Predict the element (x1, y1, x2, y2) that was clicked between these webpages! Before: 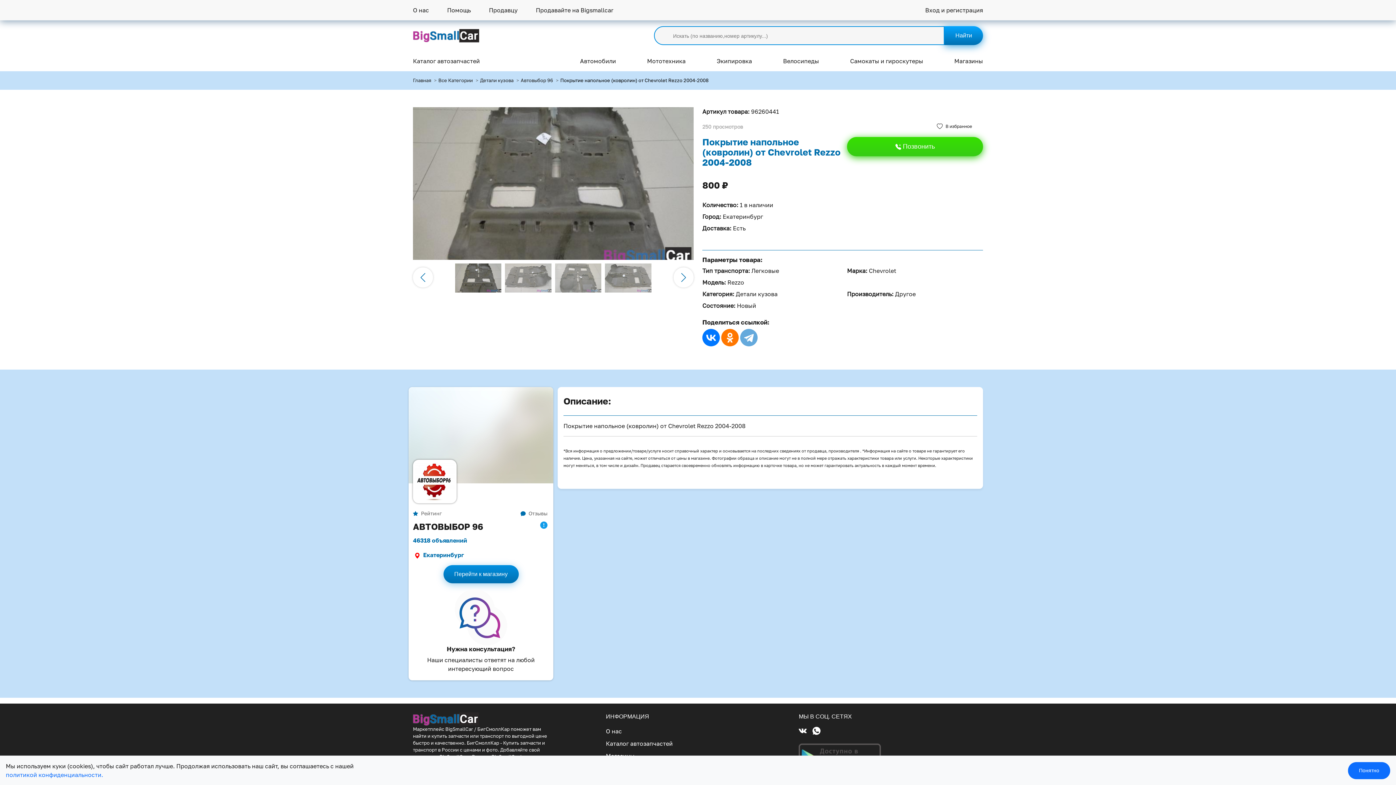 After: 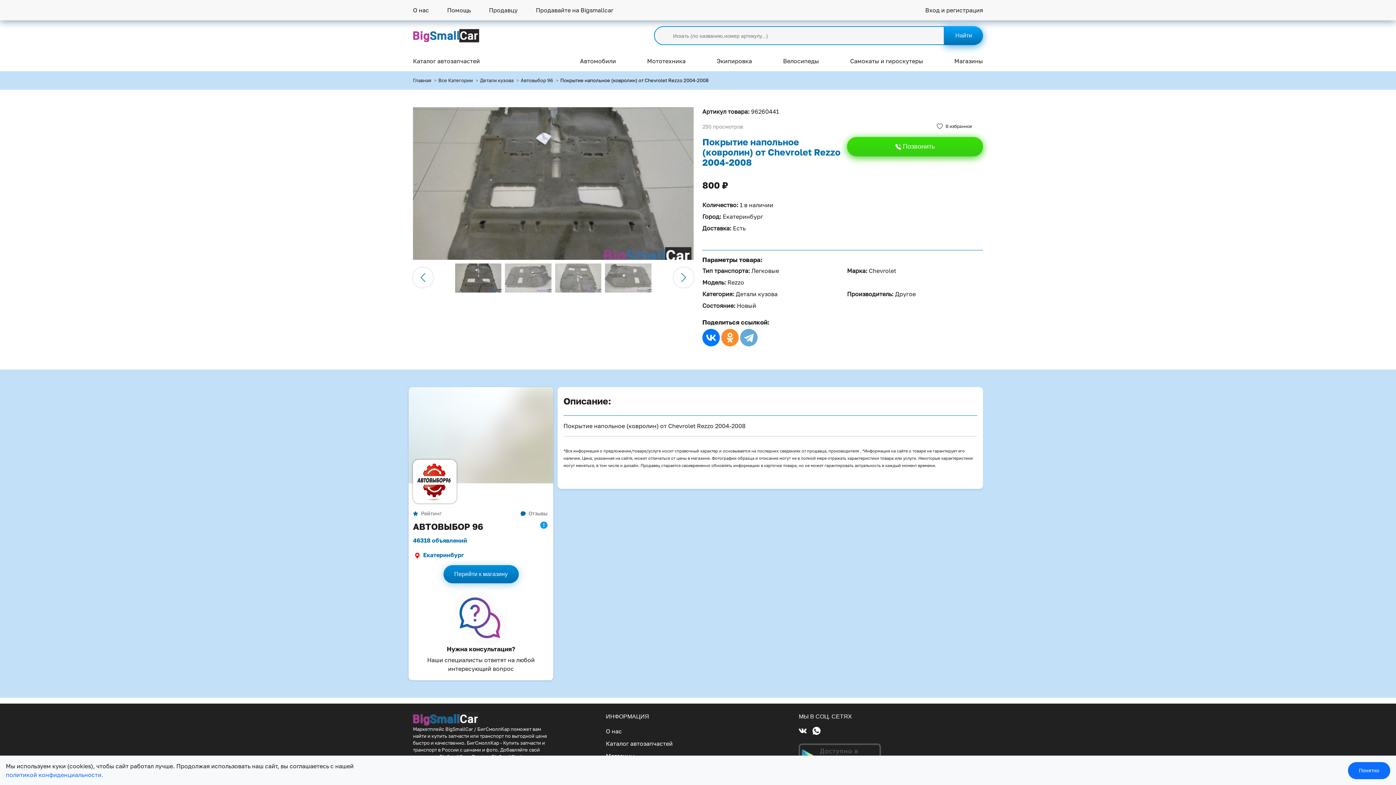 Action: bbox: (721, 329, 738, 346)